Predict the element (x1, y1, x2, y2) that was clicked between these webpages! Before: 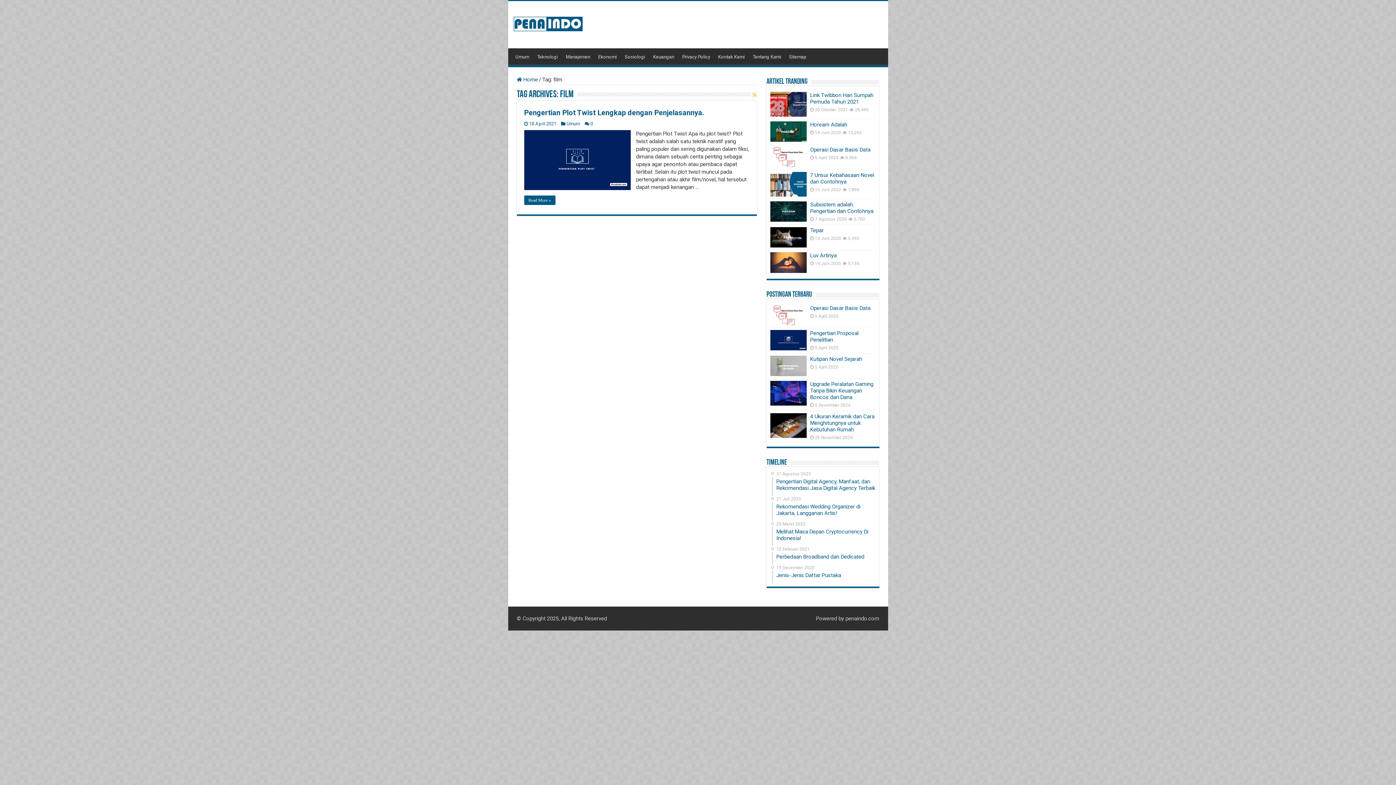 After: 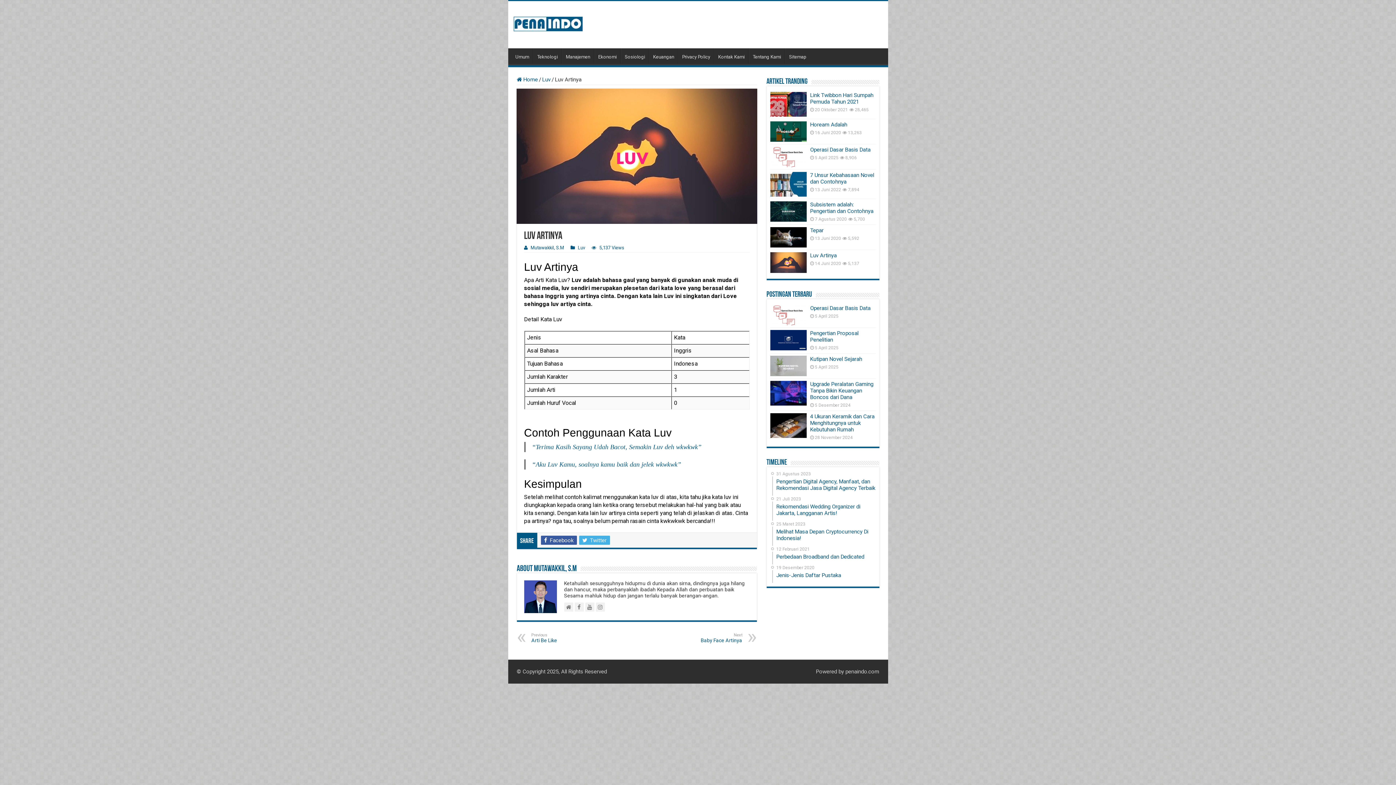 Action: label: Luv Artinya bbox: (810, 252, 836, 259)